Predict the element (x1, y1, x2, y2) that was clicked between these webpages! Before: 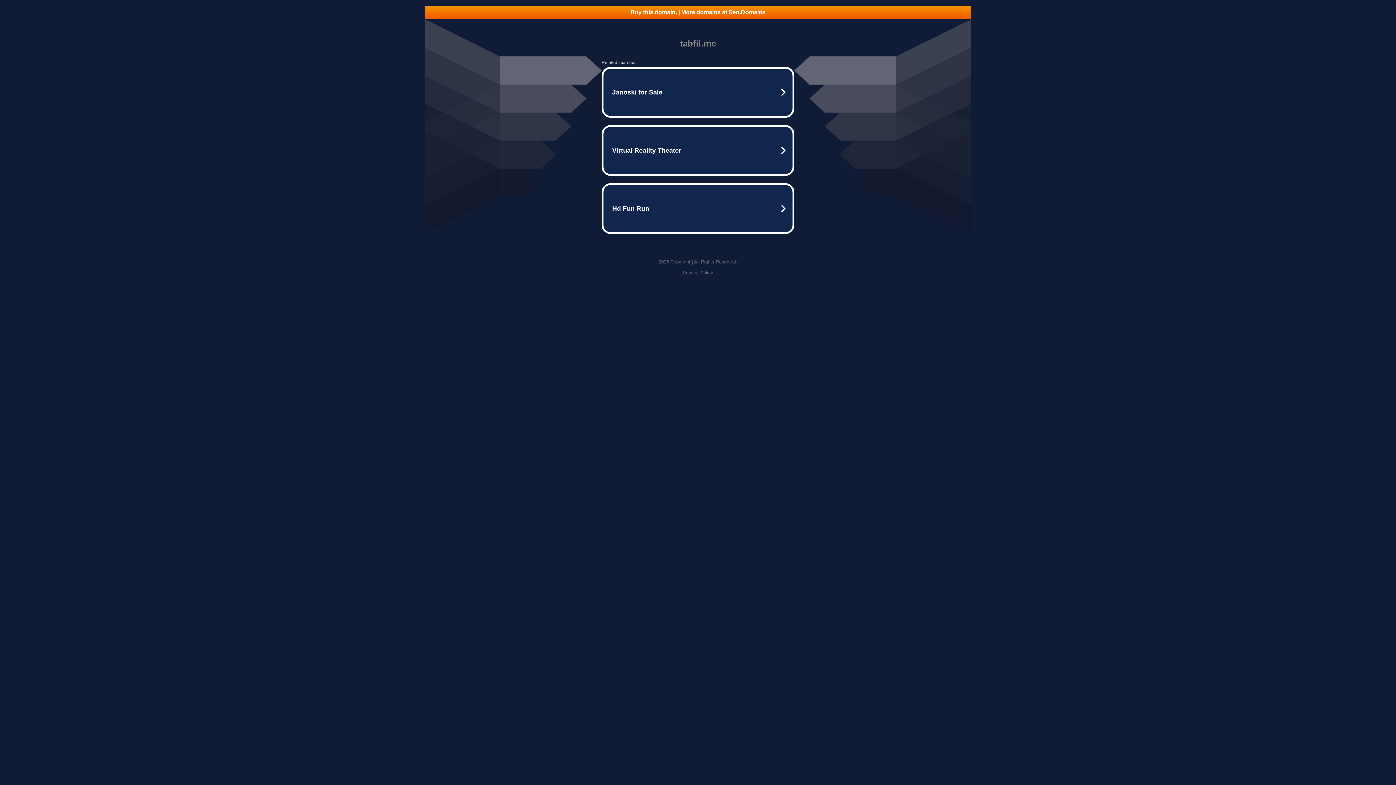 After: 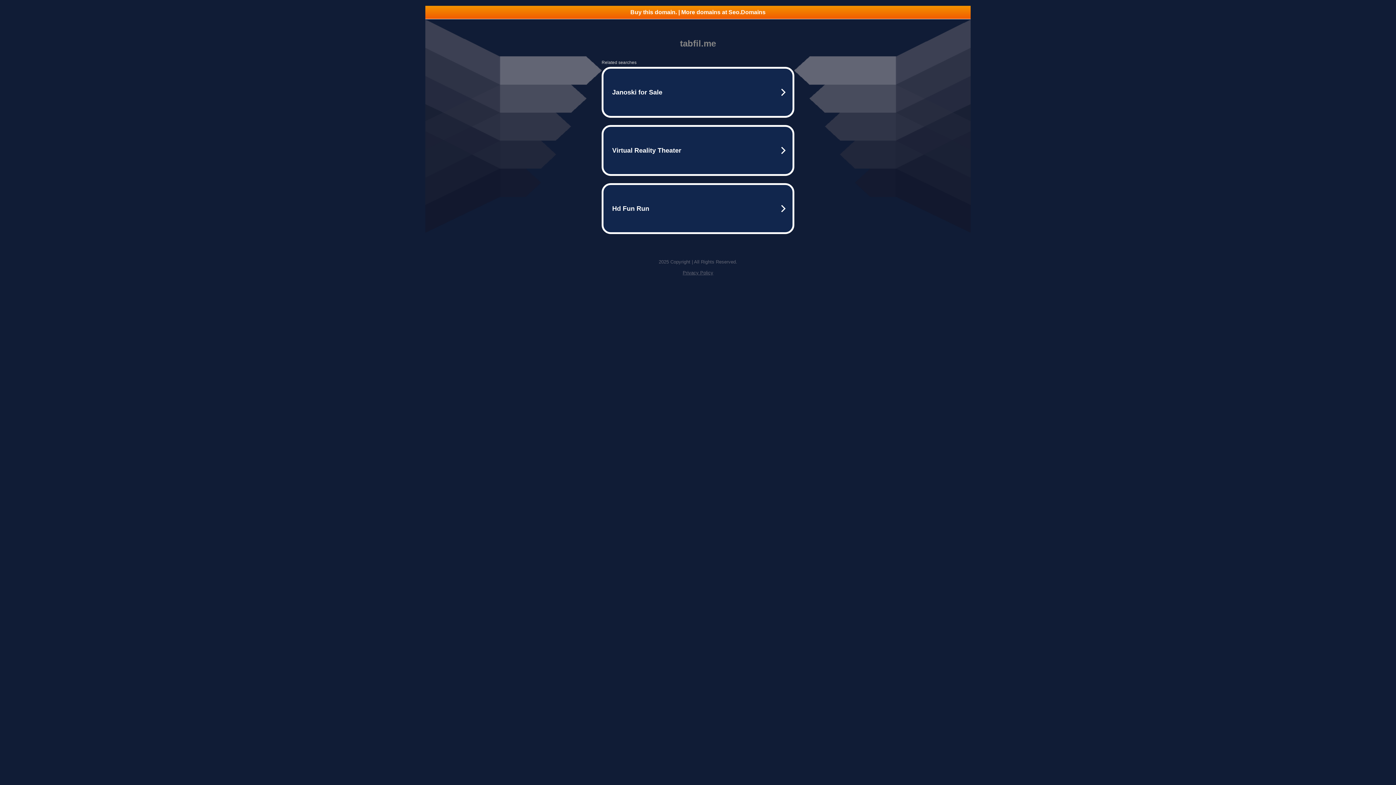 Action: bbox: (682, 270, 713, 275) label: Privacy Policy